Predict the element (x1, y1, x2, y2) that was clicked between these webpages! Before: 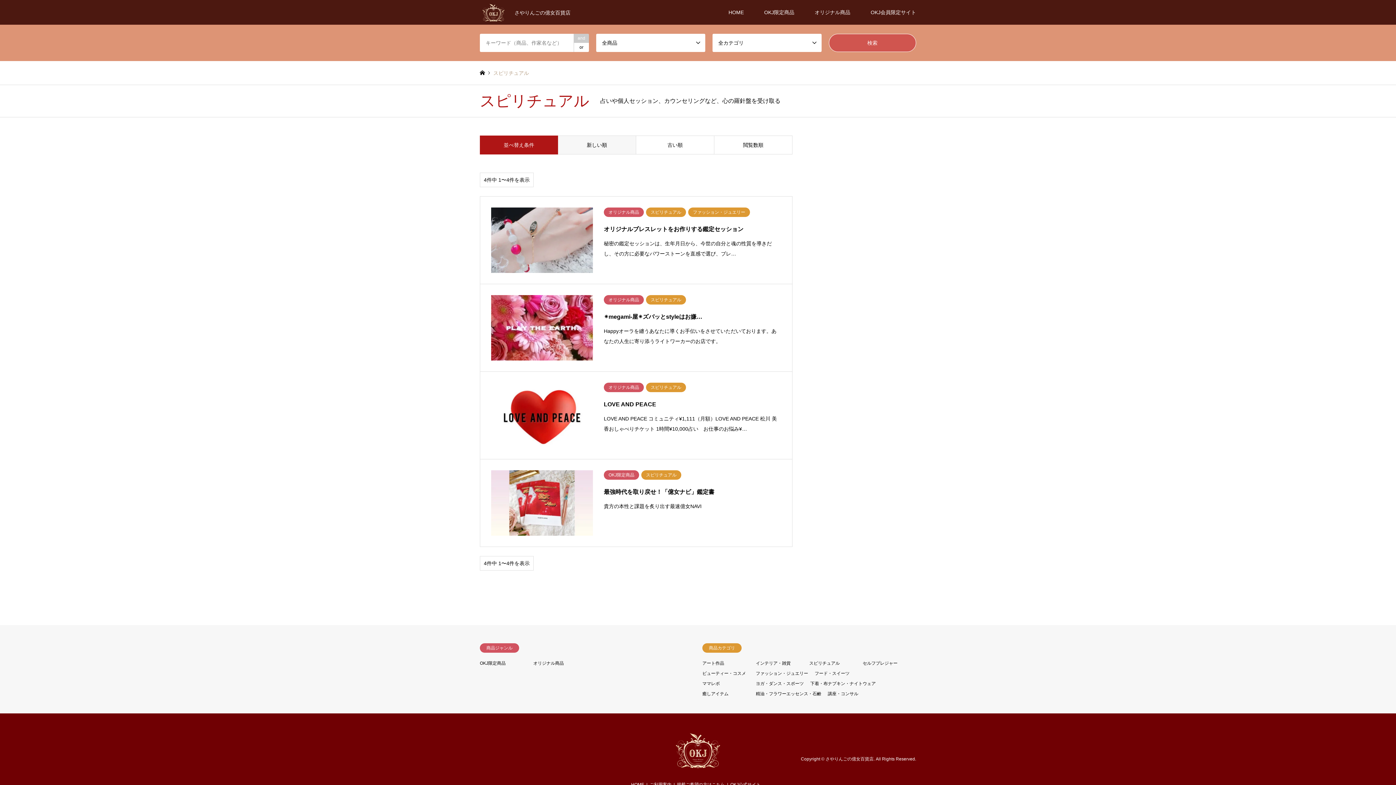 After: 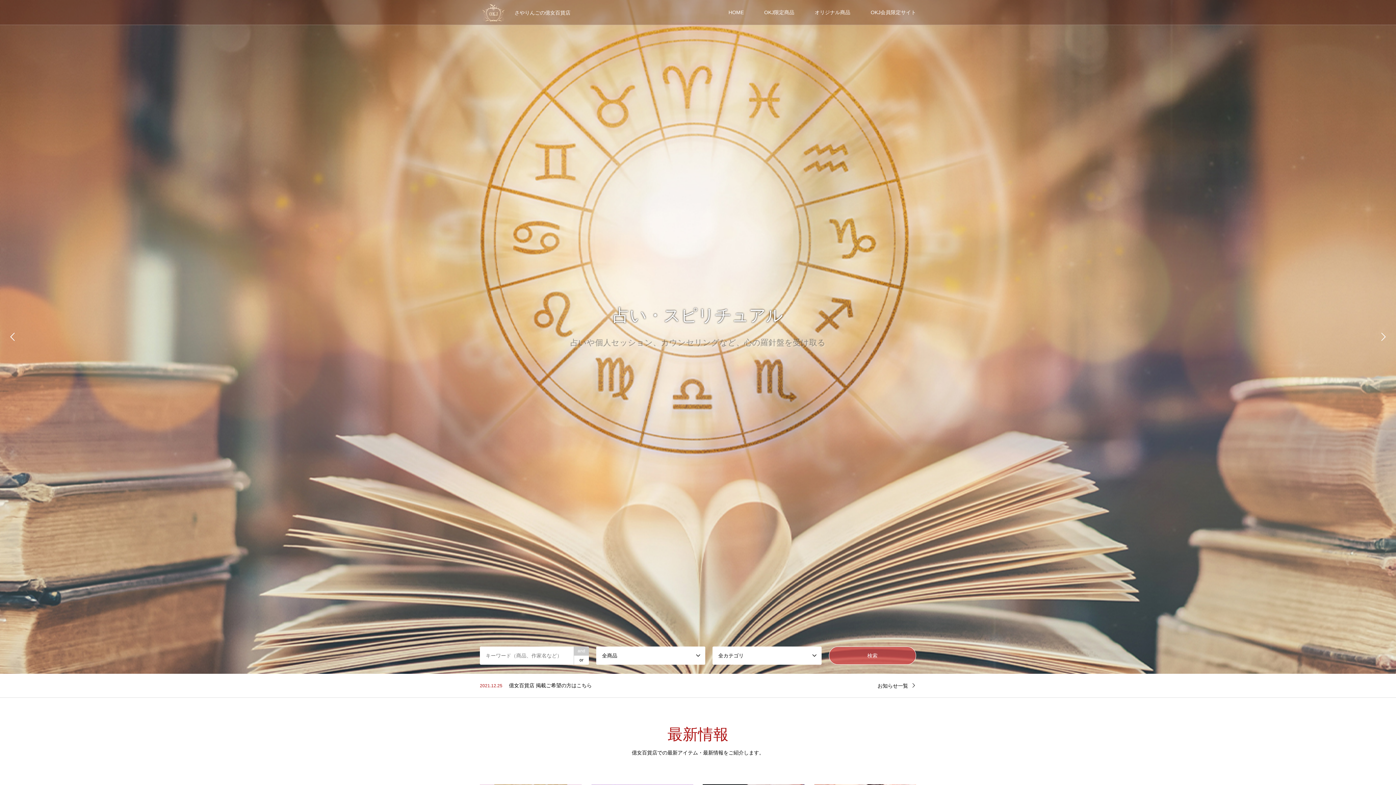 Action: bbox: (631, 782, 644, 787) label: HOME